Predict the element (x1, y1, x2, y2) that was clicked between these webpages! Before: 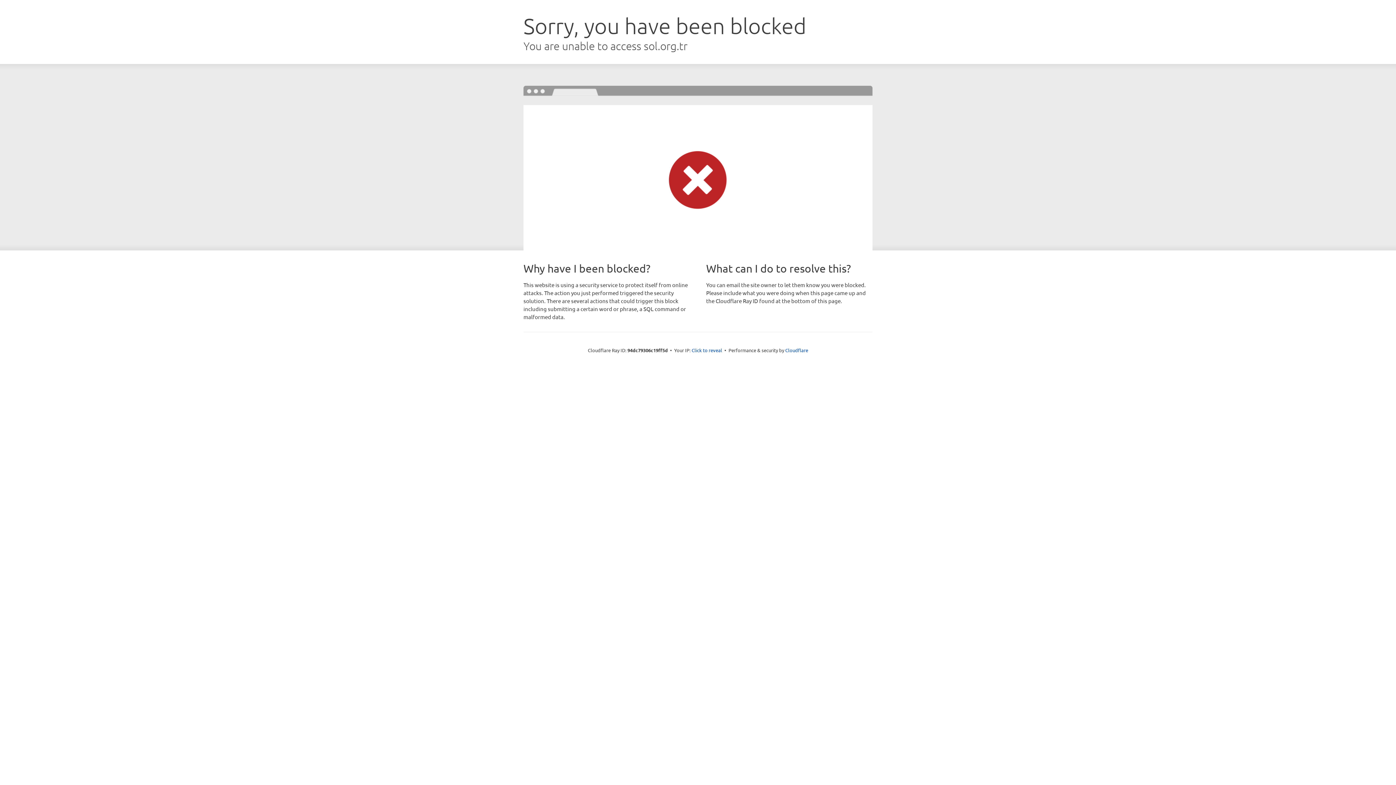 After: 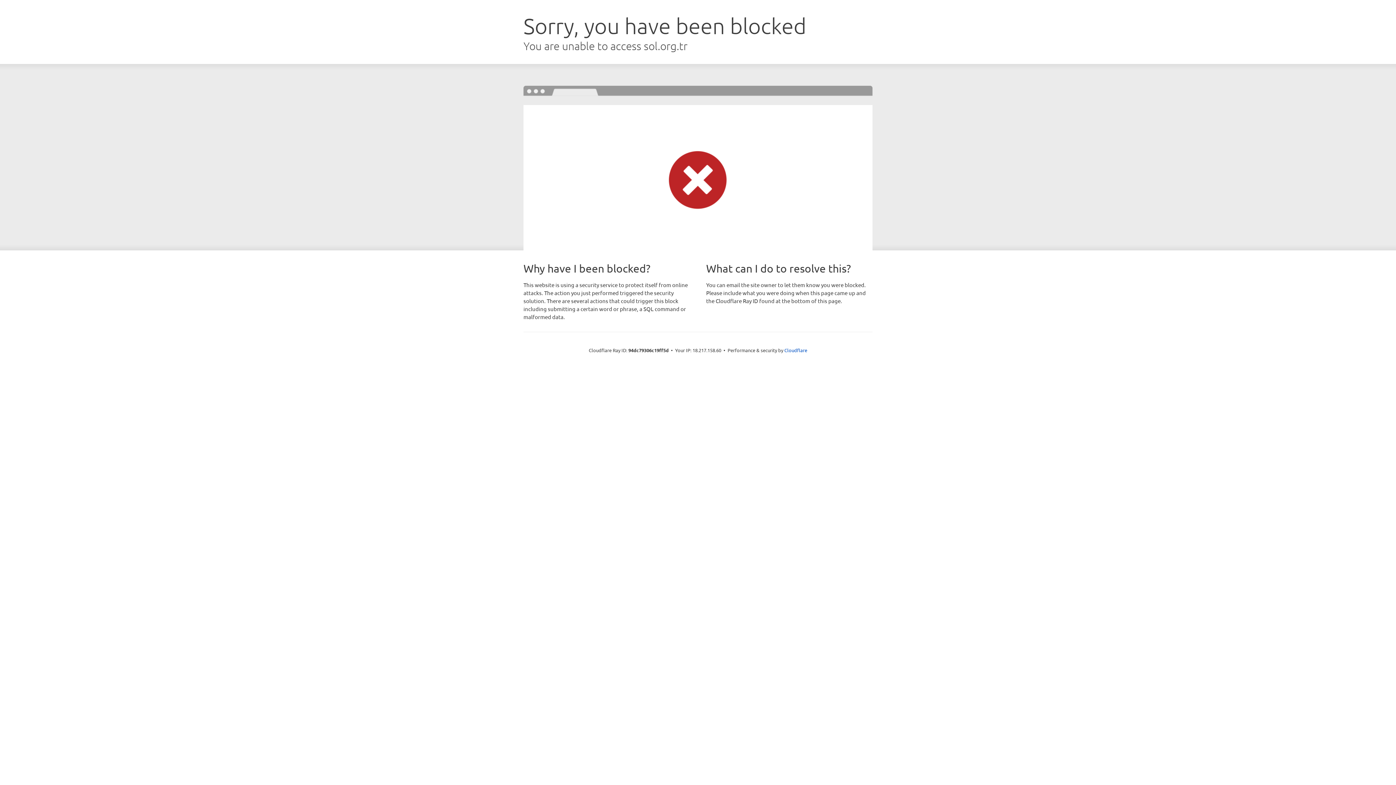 Action: label: Click to reveal bbox: (691, 346, 722, 353)